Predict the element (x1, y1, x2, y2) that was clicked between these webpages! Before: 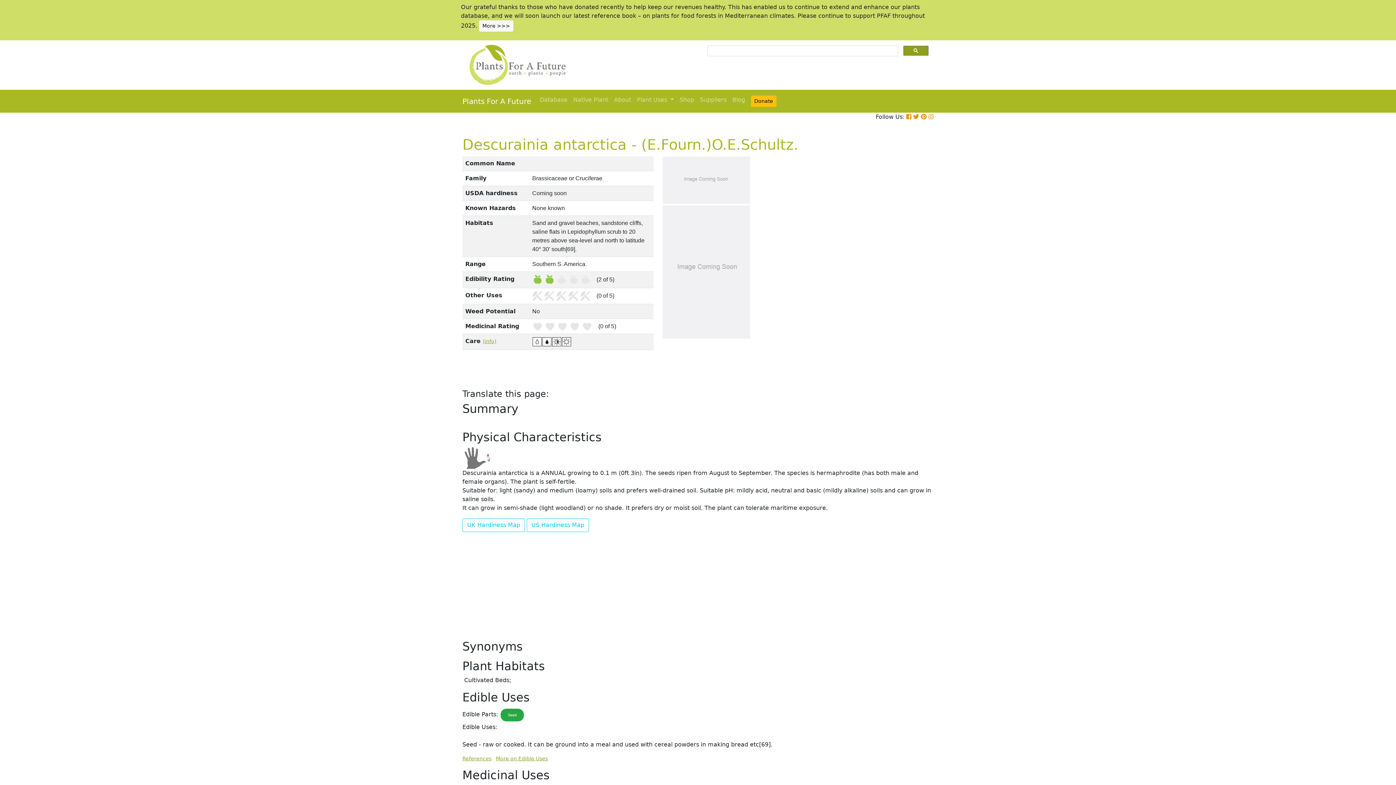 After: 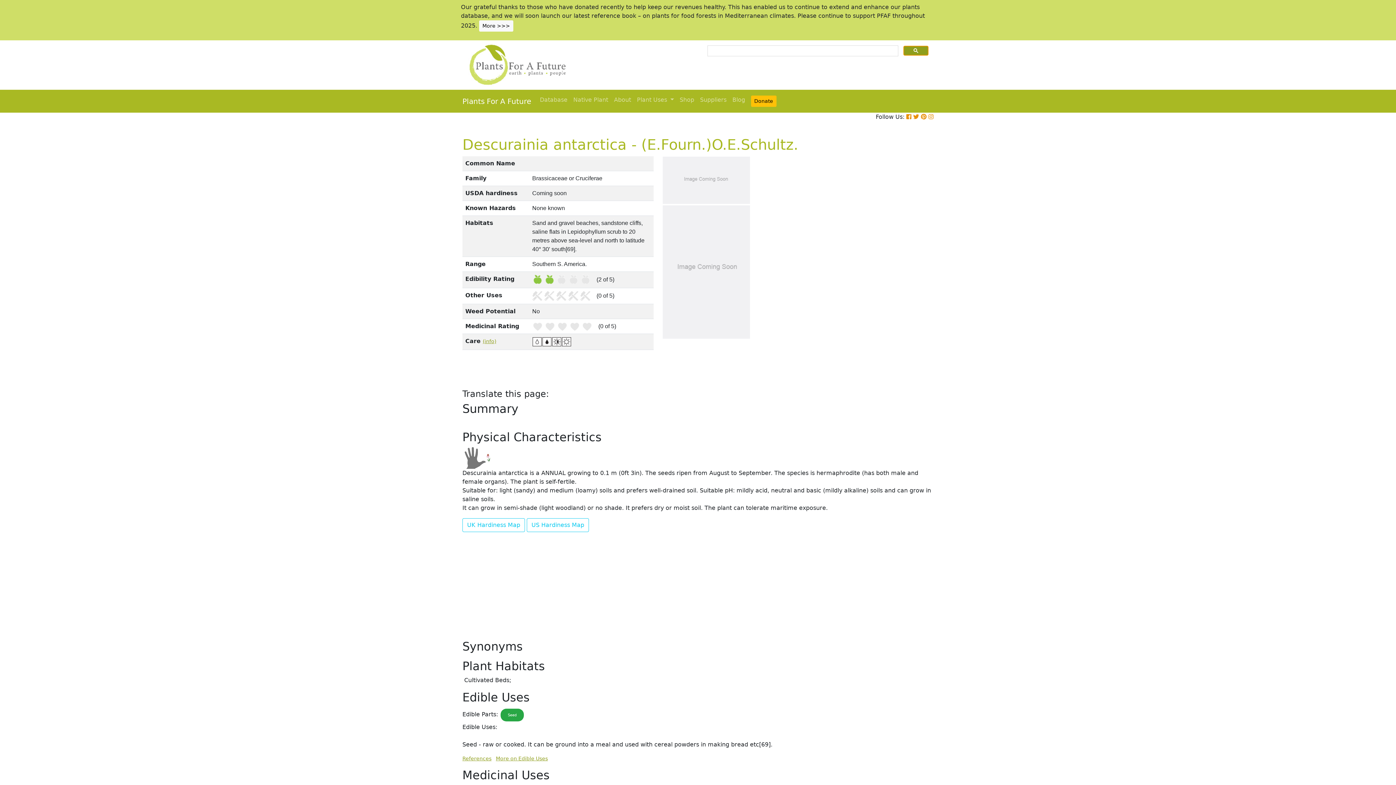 Action: bbox: (903, 45, 928, 55)